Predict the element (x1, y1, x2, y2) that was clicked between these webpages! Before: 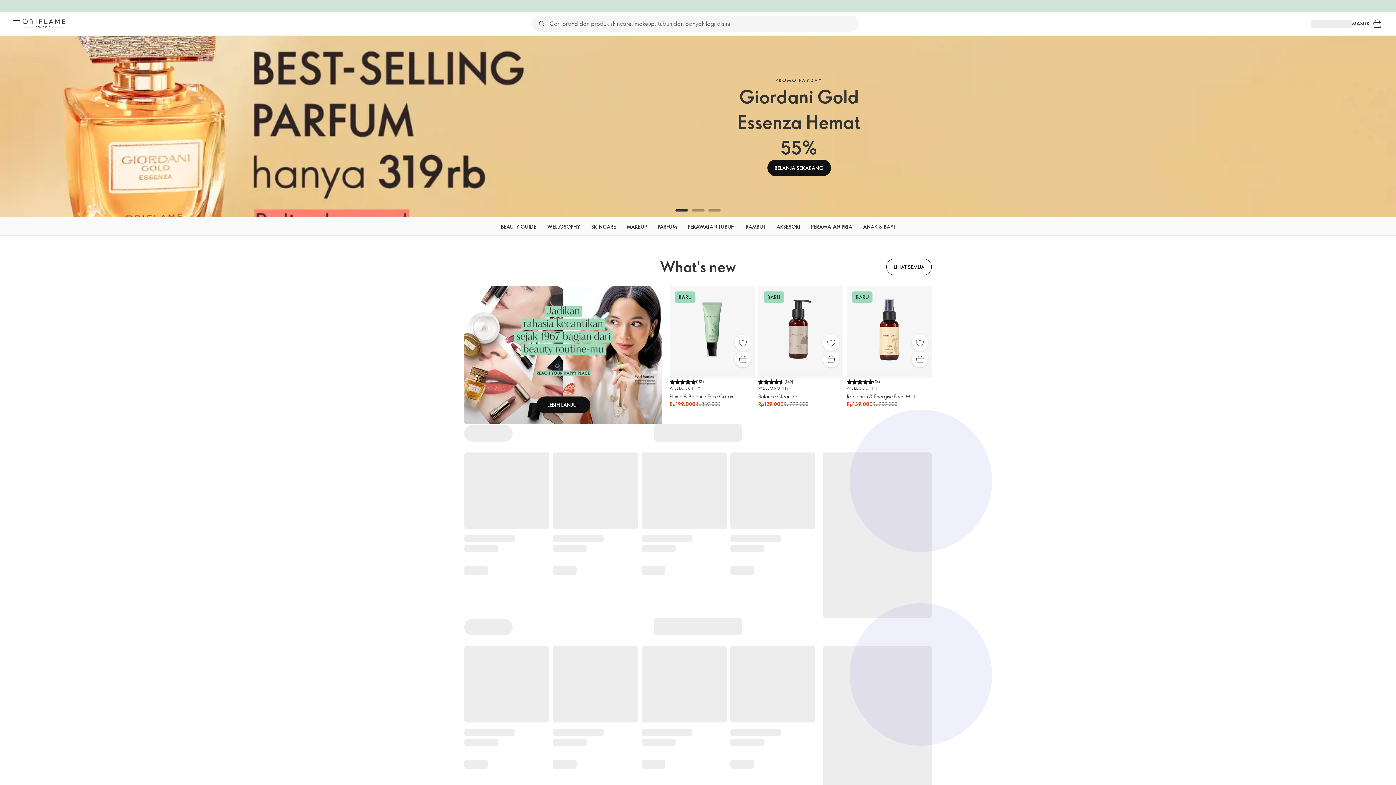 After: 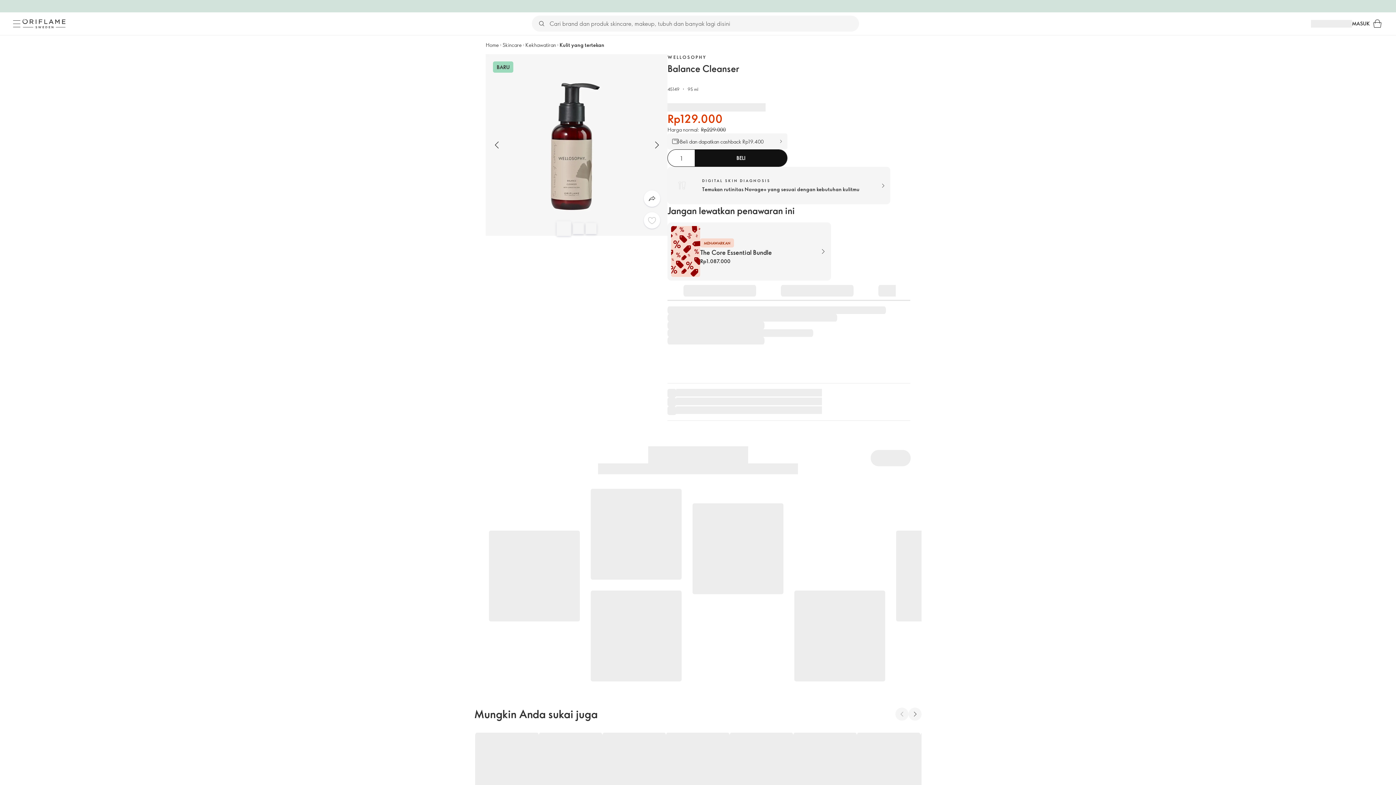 Action: bbox: (758, 286, 843, 408) label: BARU
(149)
WELLOSOPHY

Balance Cleanser

Rp129.000

Rp229.000